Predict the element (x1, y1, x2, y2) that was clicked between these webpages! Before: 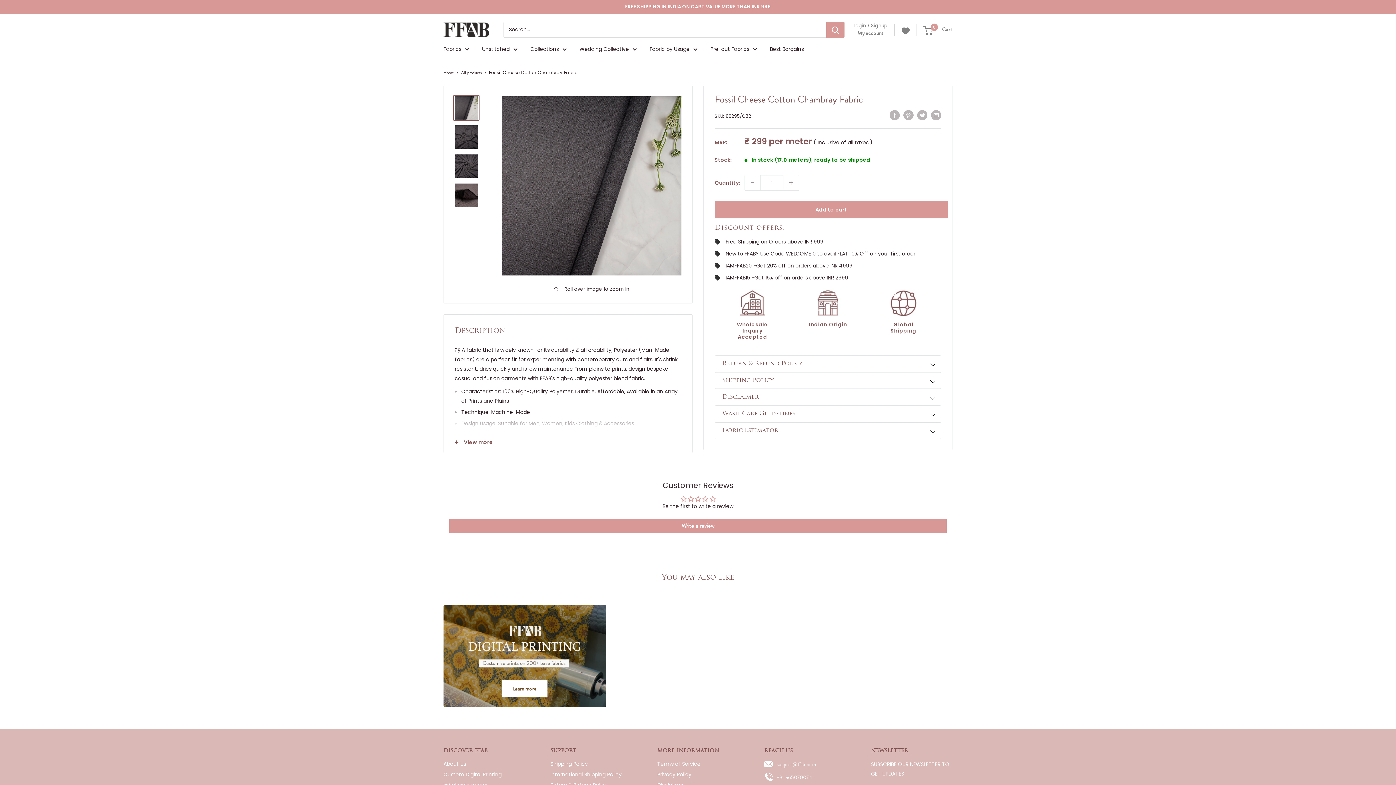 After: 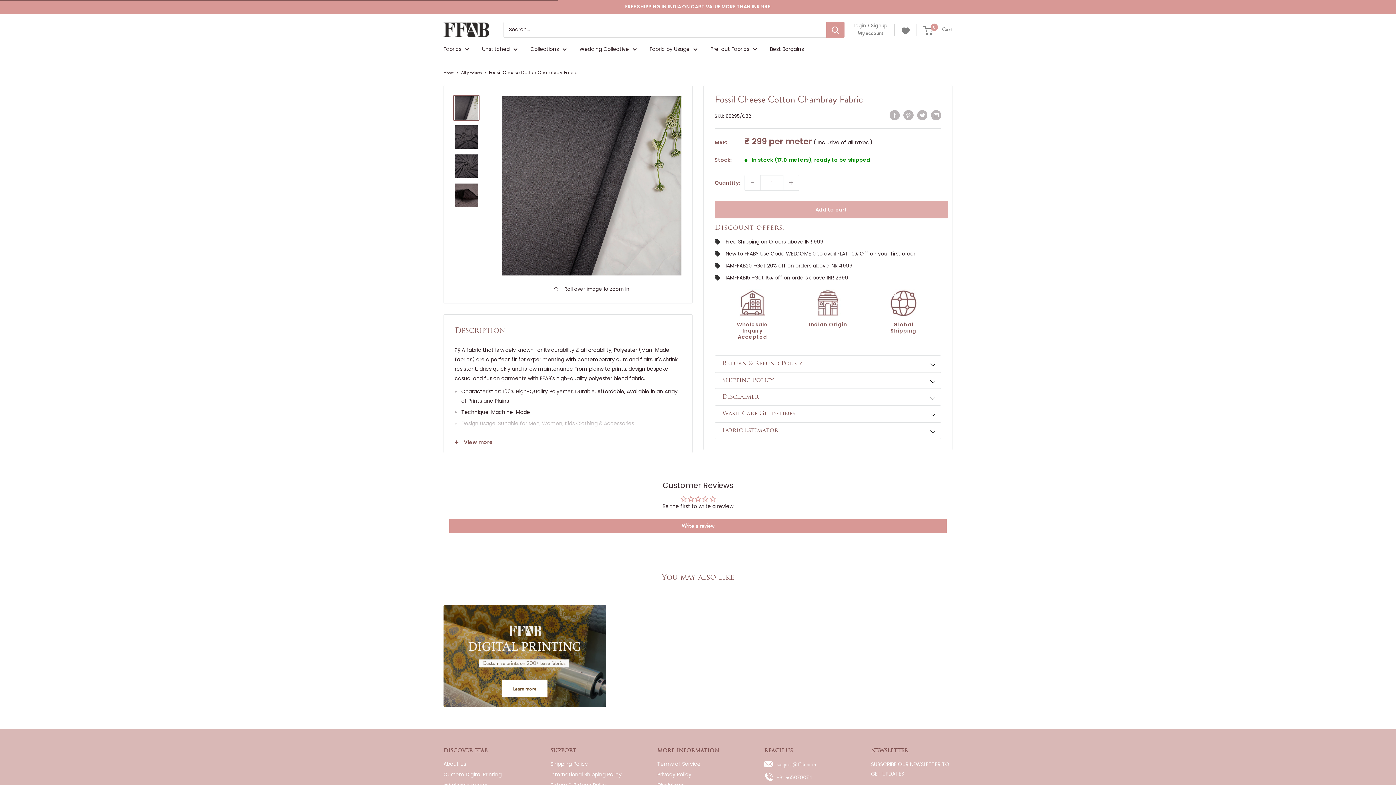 Action: bbox: (714, 201, 948, 218) label: Add to cart